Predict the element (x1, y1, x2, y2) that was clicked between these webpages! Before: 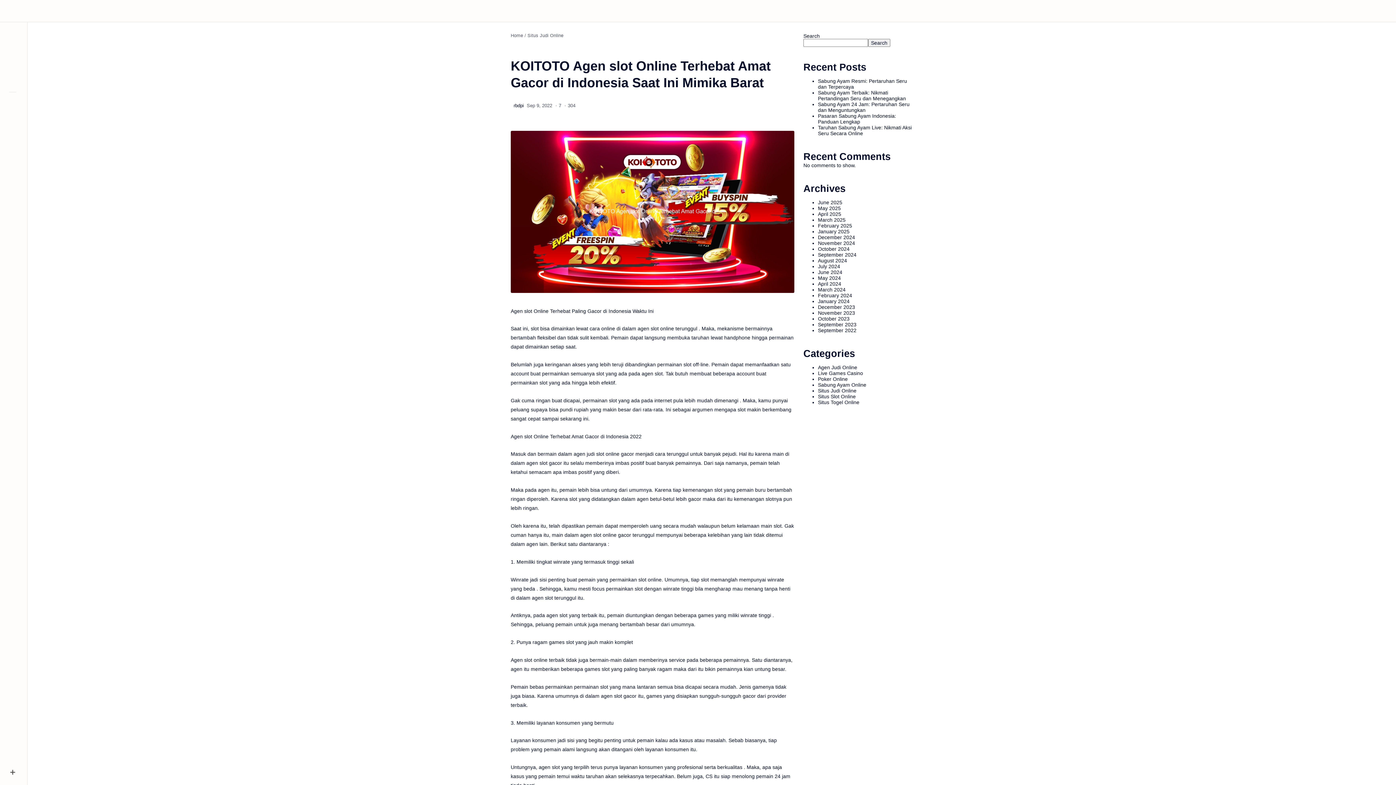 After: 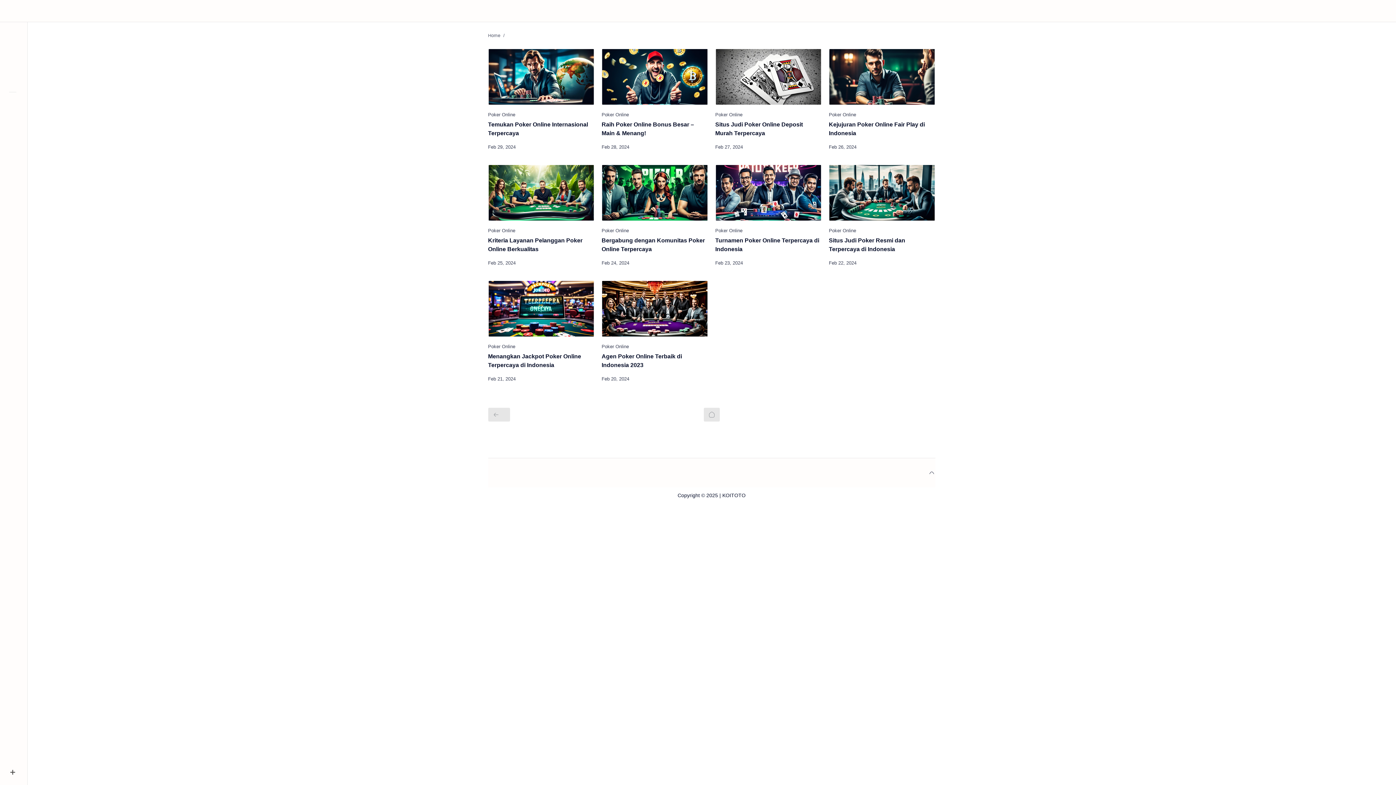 Action: label: February 2024 bbox: (818, 292, 852, 298)